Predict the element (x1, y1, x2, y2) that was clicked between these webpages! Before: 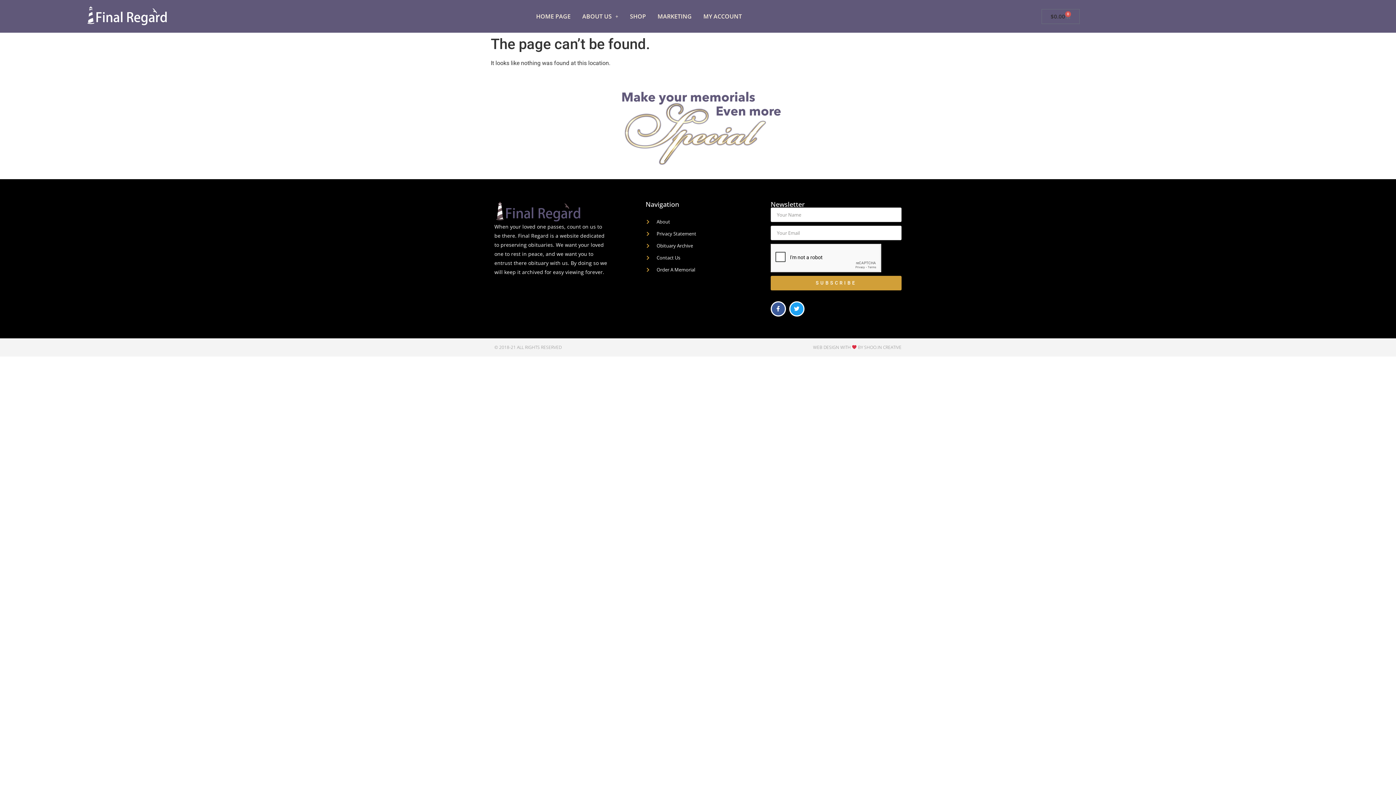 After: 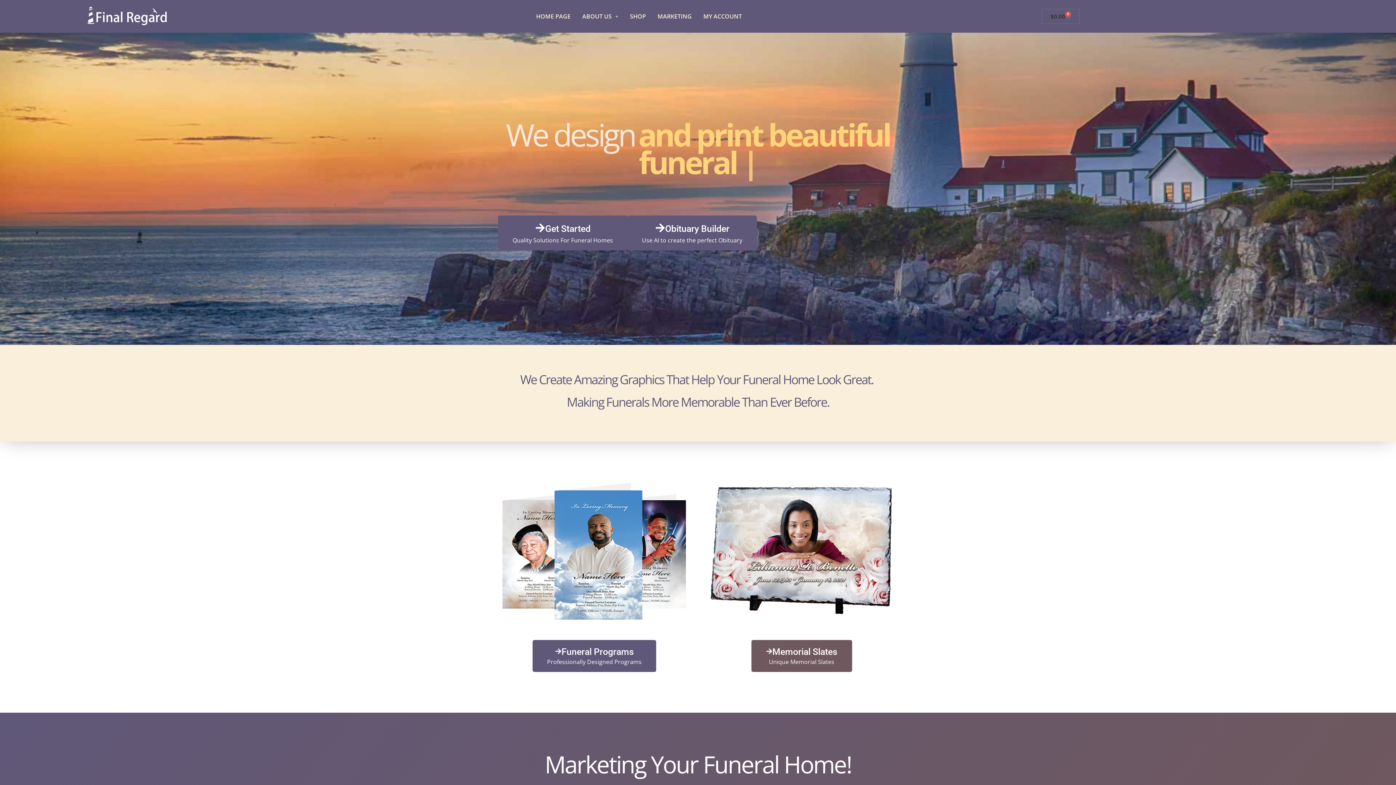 Action: bbox: (494, 200, 583, 222)